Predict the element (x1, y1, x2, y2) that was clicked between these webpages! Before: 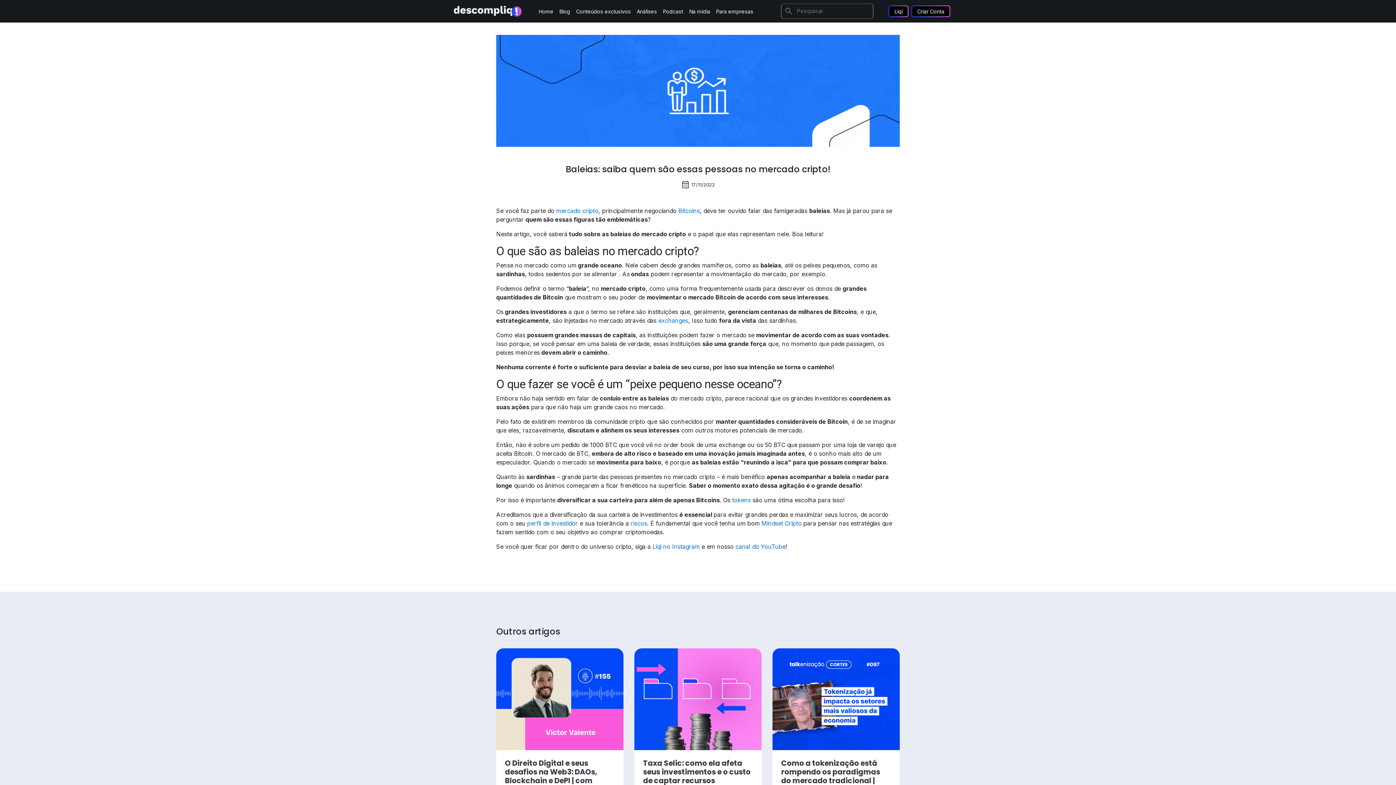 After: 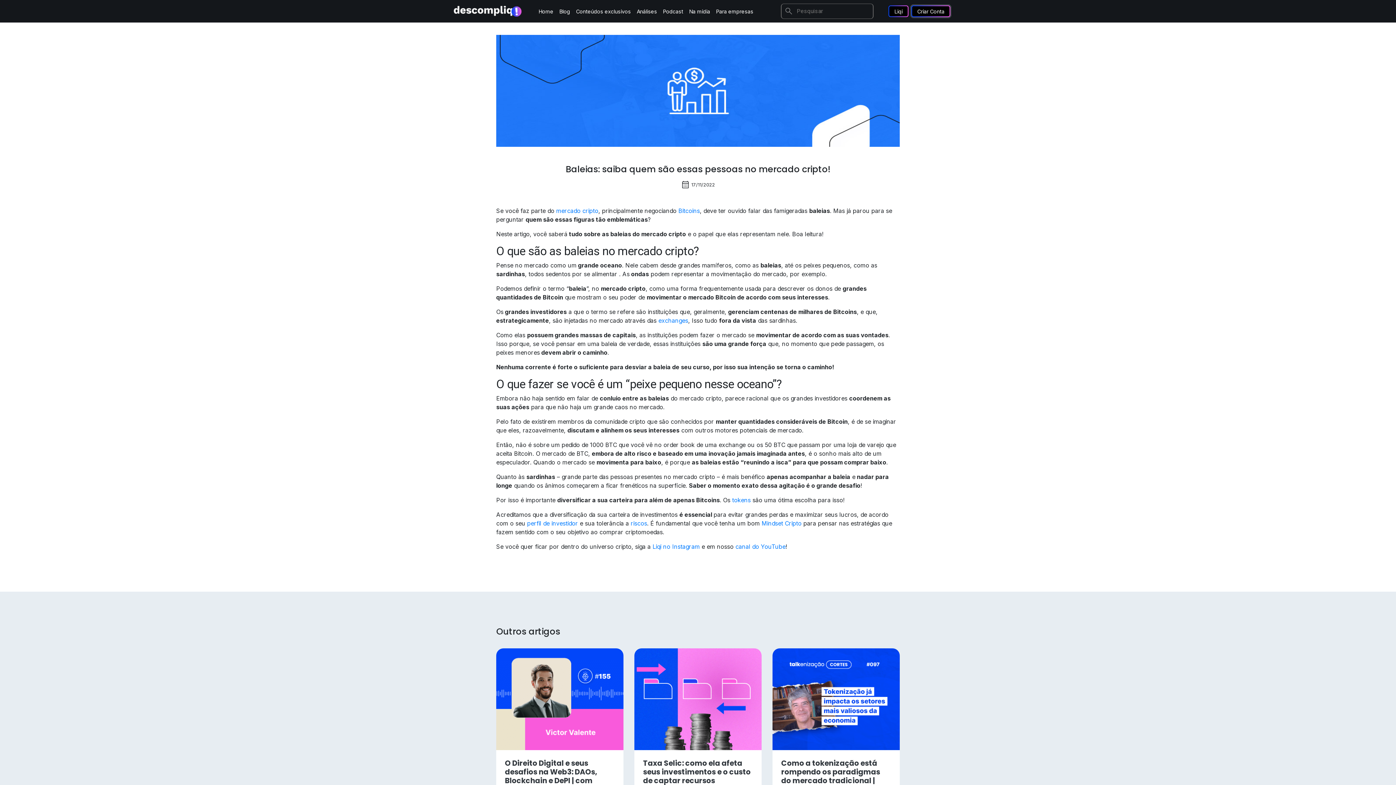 Action: bbox: (911, 5, 950, 17) label: Criar Conta